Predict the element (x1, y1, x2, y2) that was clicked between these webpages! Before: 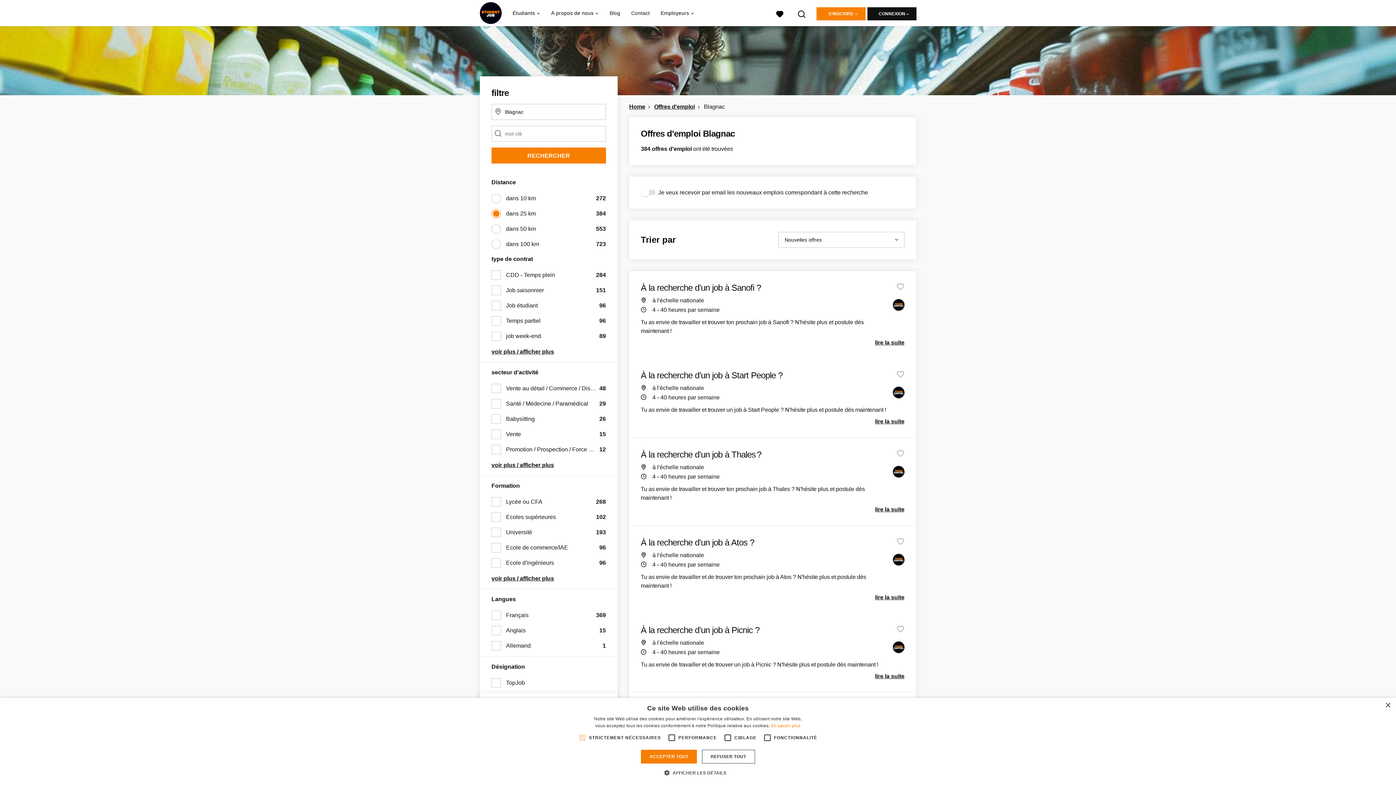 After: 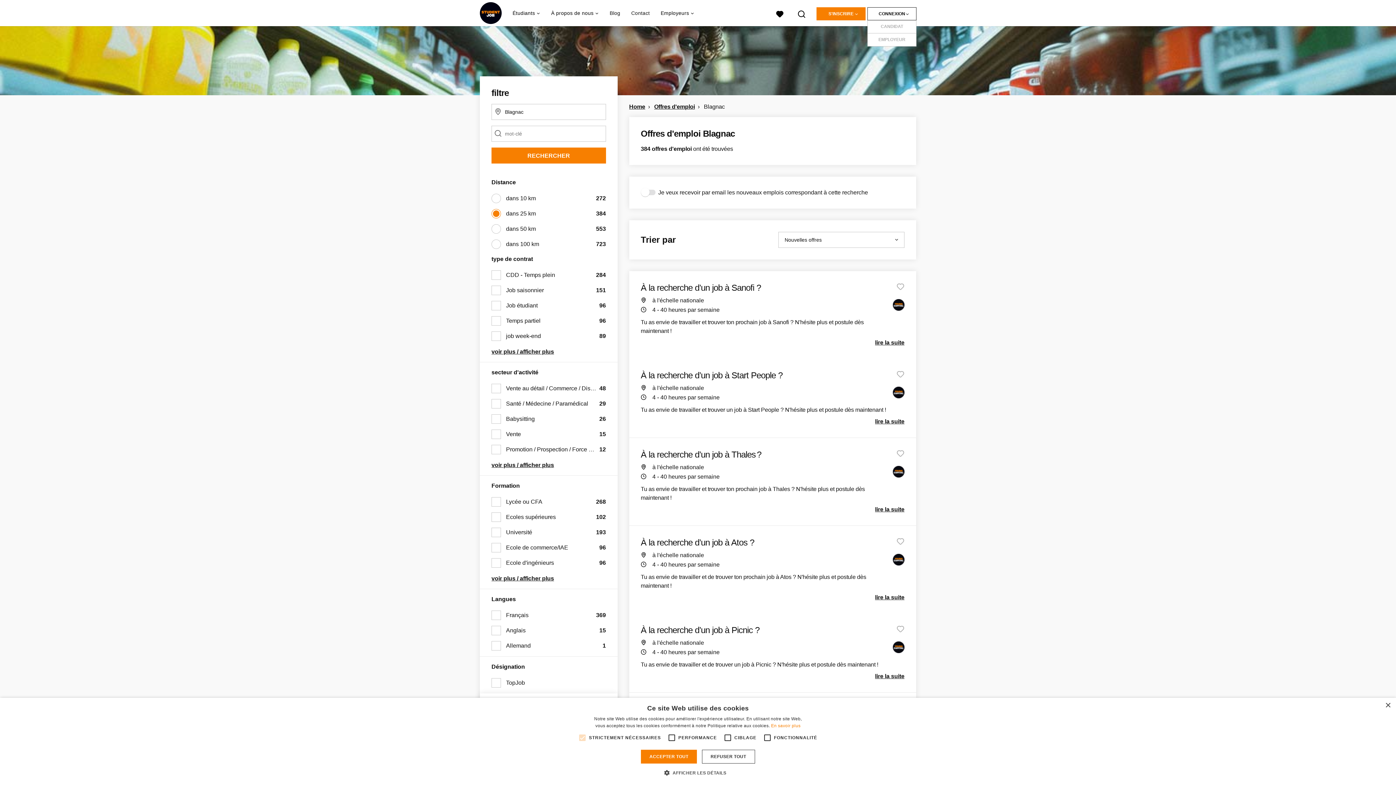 Action: label: CONNEXION bbox: (867, 7, 916, 20)